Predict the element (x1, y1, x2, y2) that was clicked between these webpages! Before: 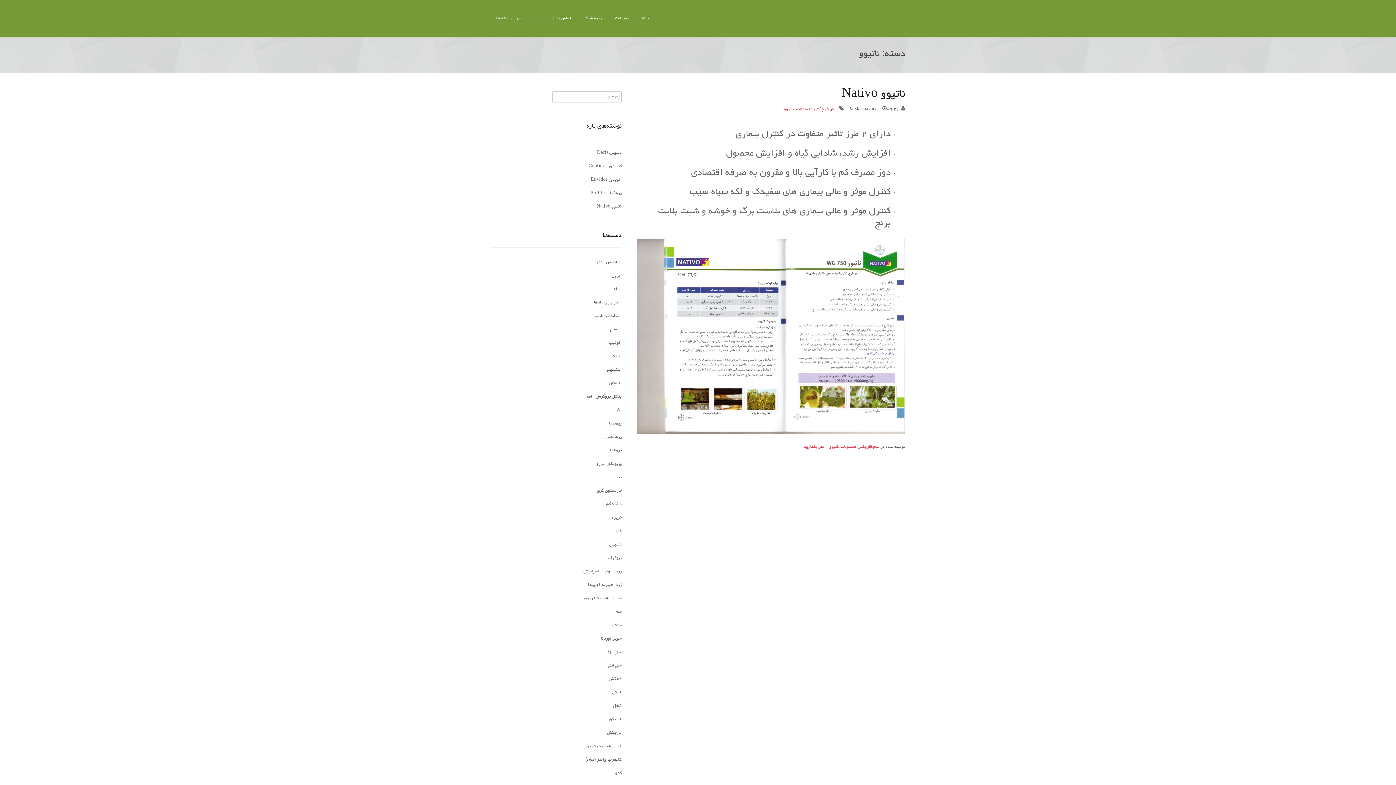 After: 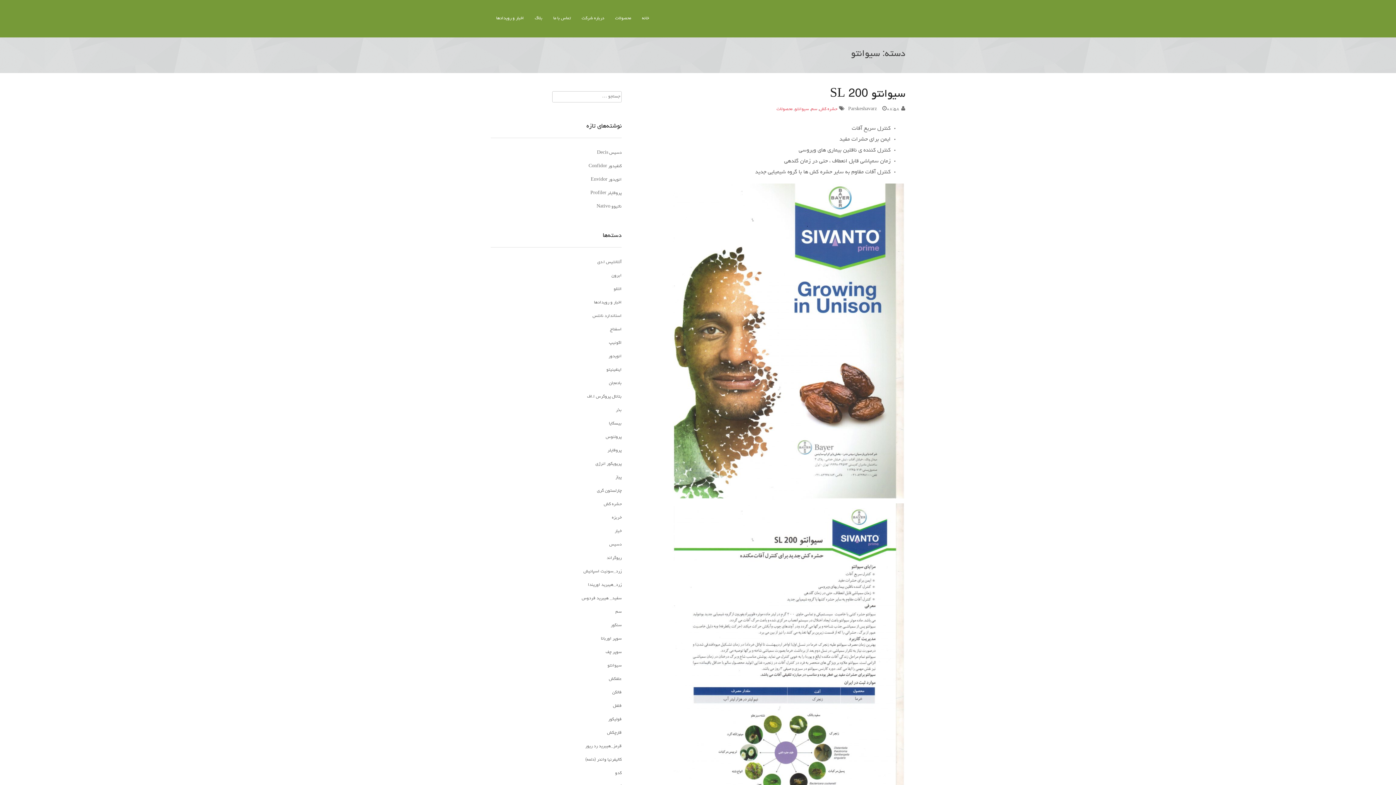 Action: bbox: (607, 663, 621, 668) label: سیوانتو